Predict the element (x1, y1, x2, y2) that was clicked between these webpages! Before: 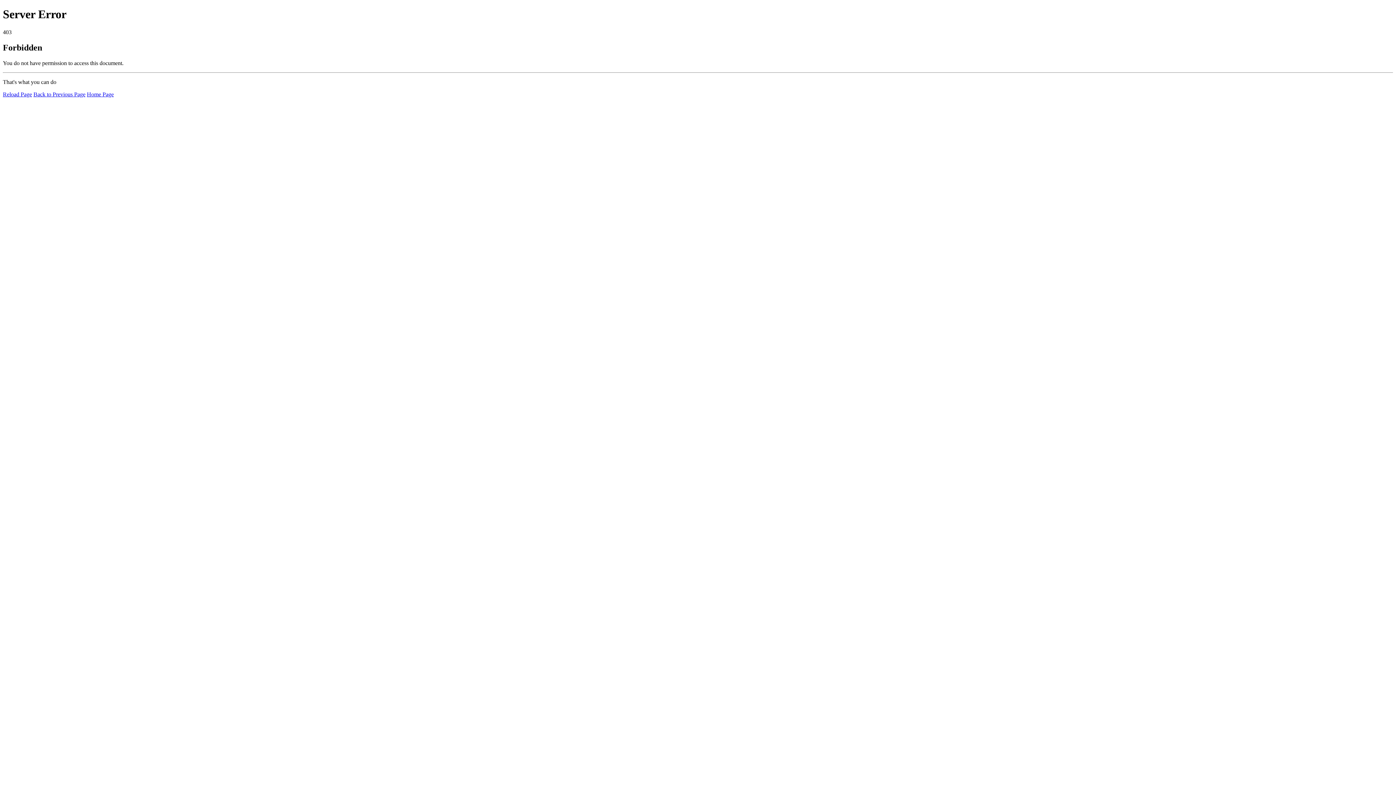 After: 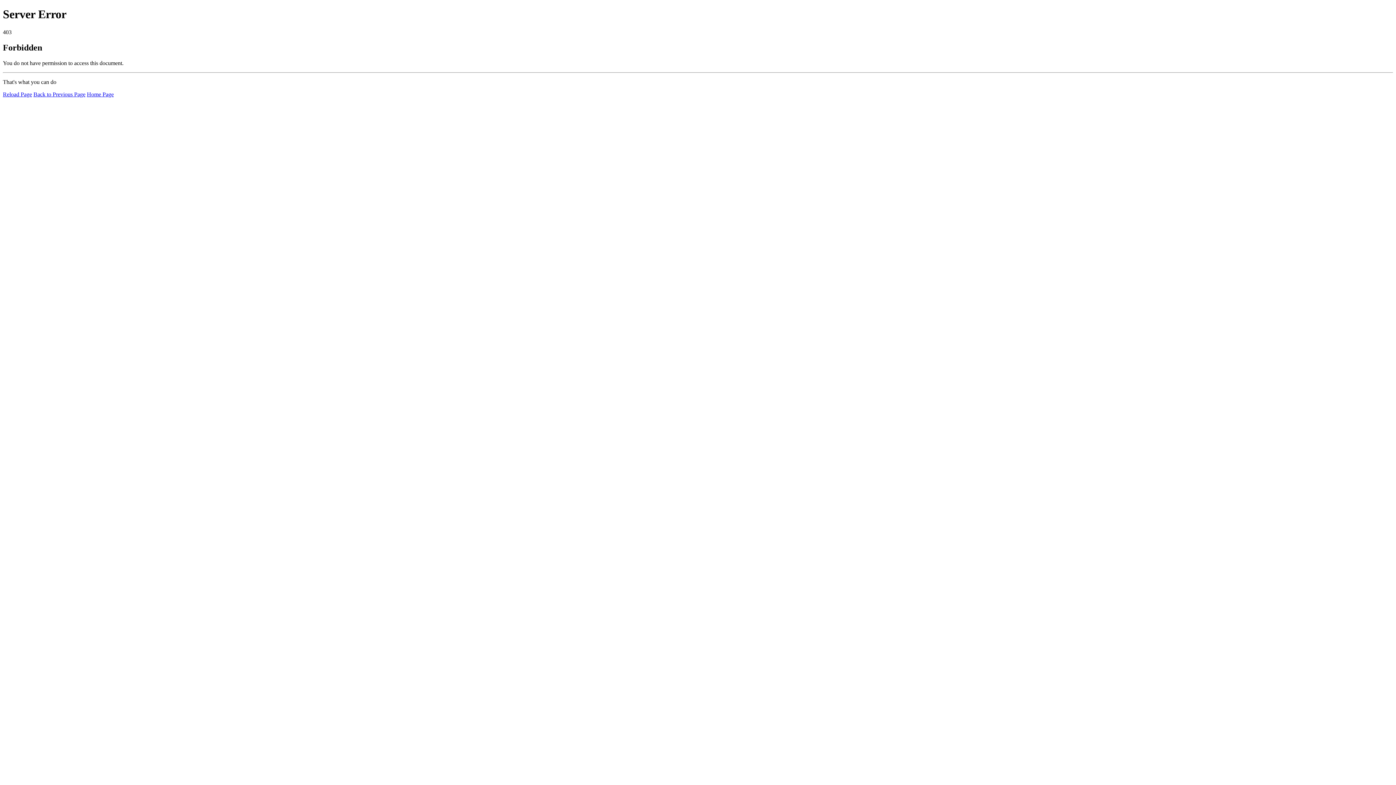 Action: label: Reload Page bbox: (2, 91, 32, 97)